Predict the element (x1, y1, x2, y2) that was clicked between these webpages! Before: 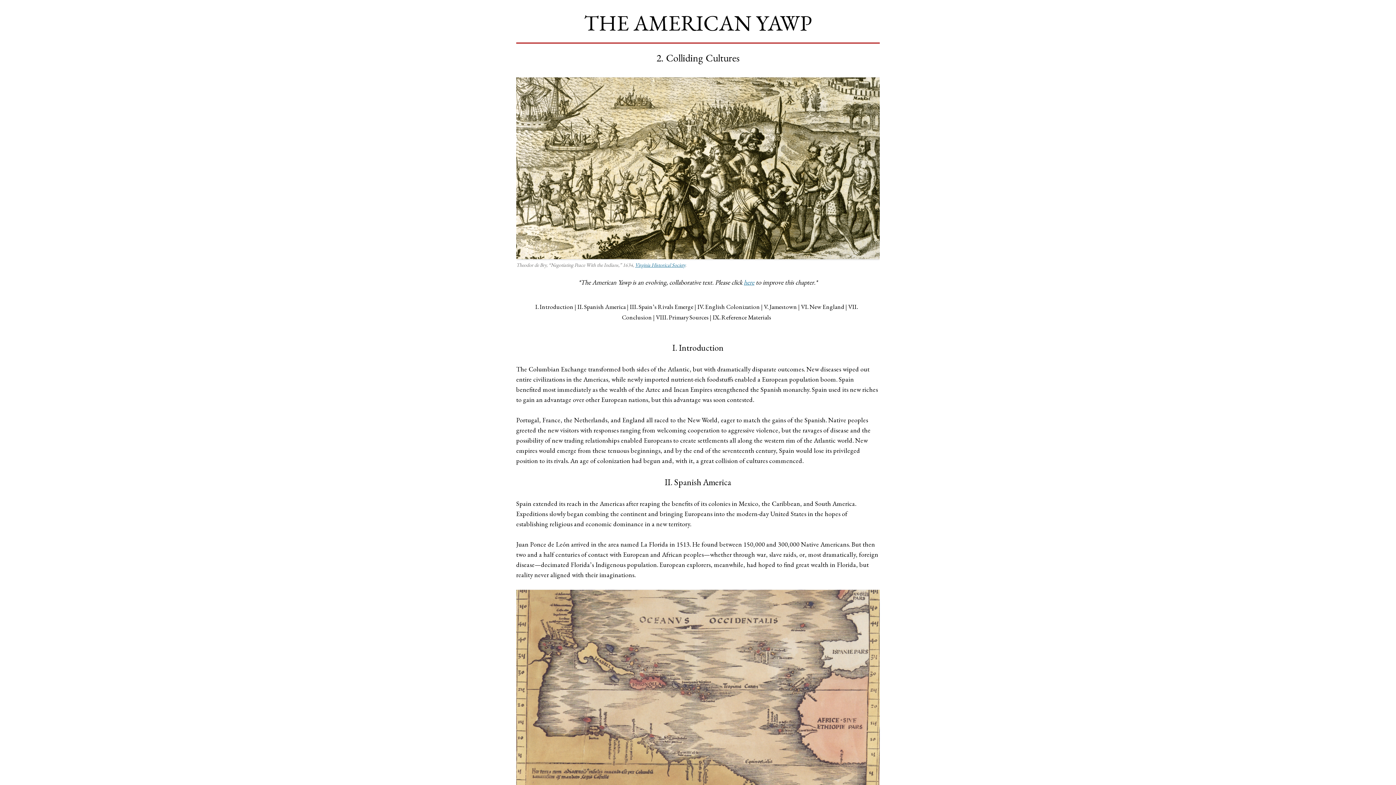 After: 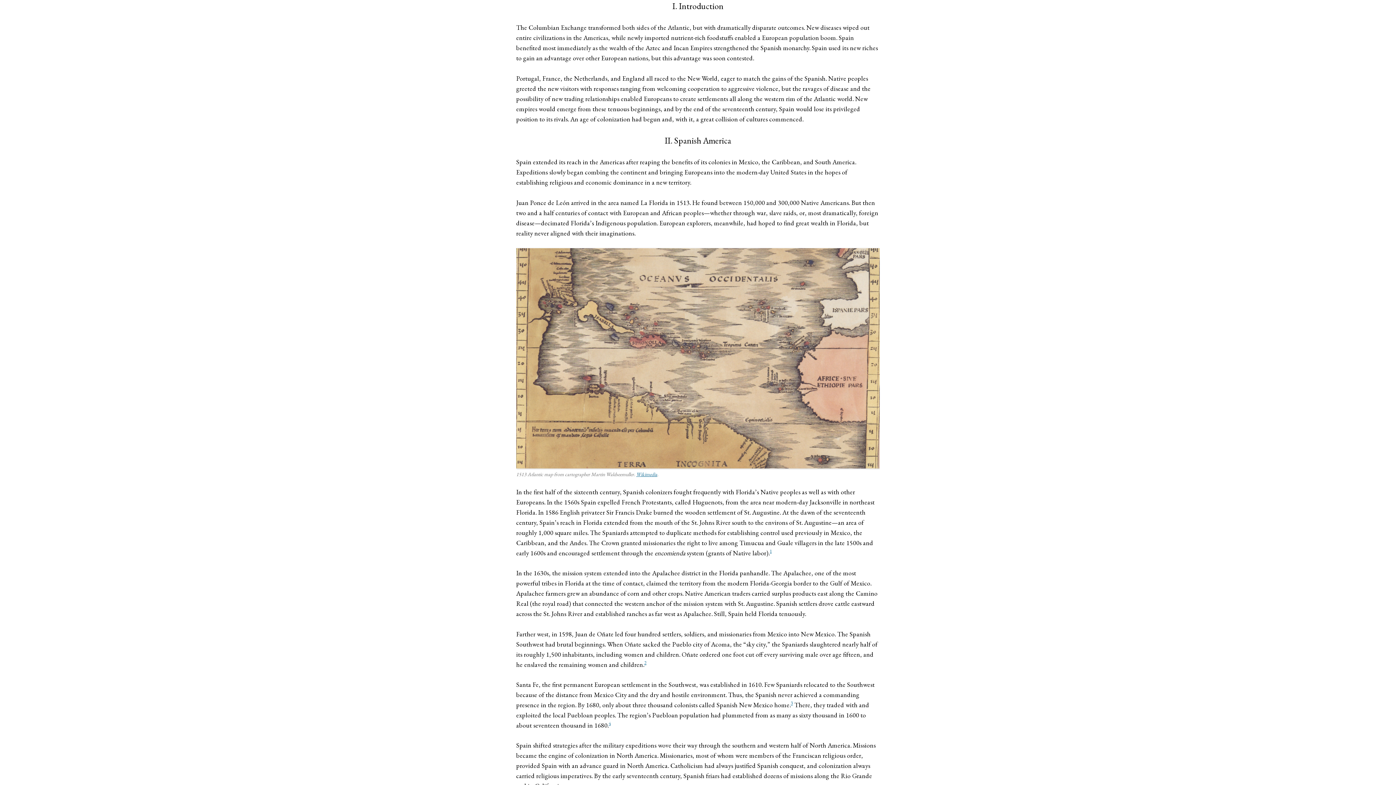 Action: bbox: (535, 302, 573, 310) label: I. Introduction